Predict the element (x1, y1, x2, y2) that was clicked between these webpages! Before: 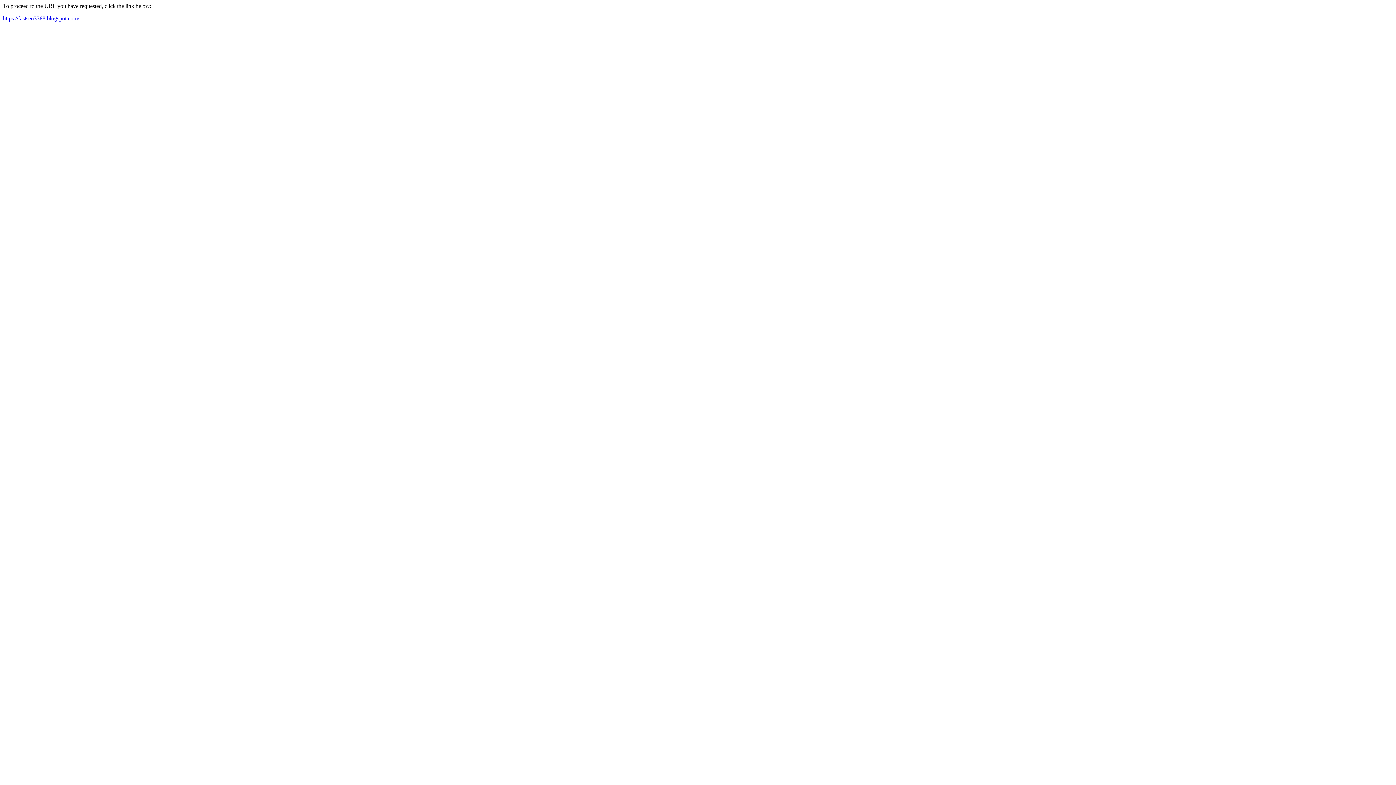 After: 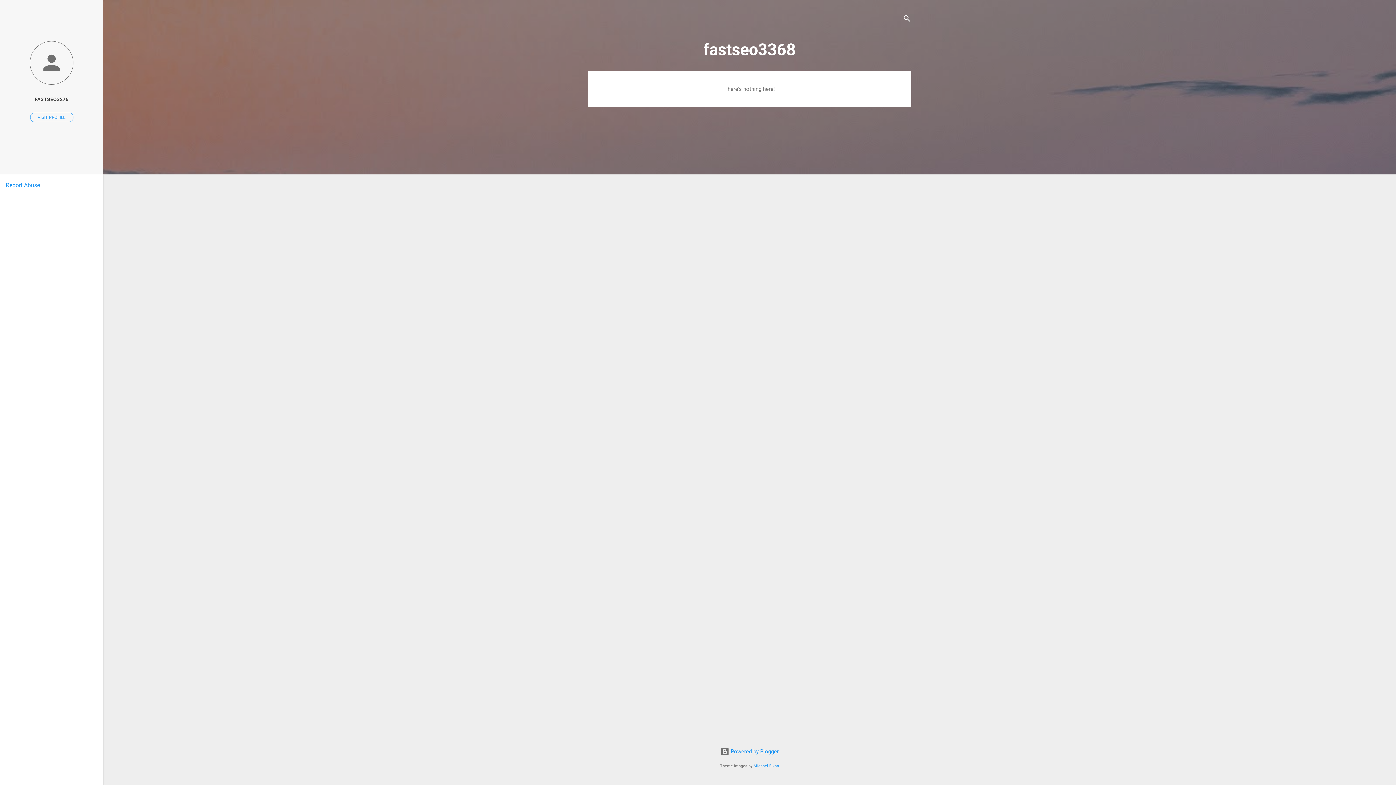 Action: label: https://fastseo3368.blogspot.com/ bbox: (2, 15, 79, 21)